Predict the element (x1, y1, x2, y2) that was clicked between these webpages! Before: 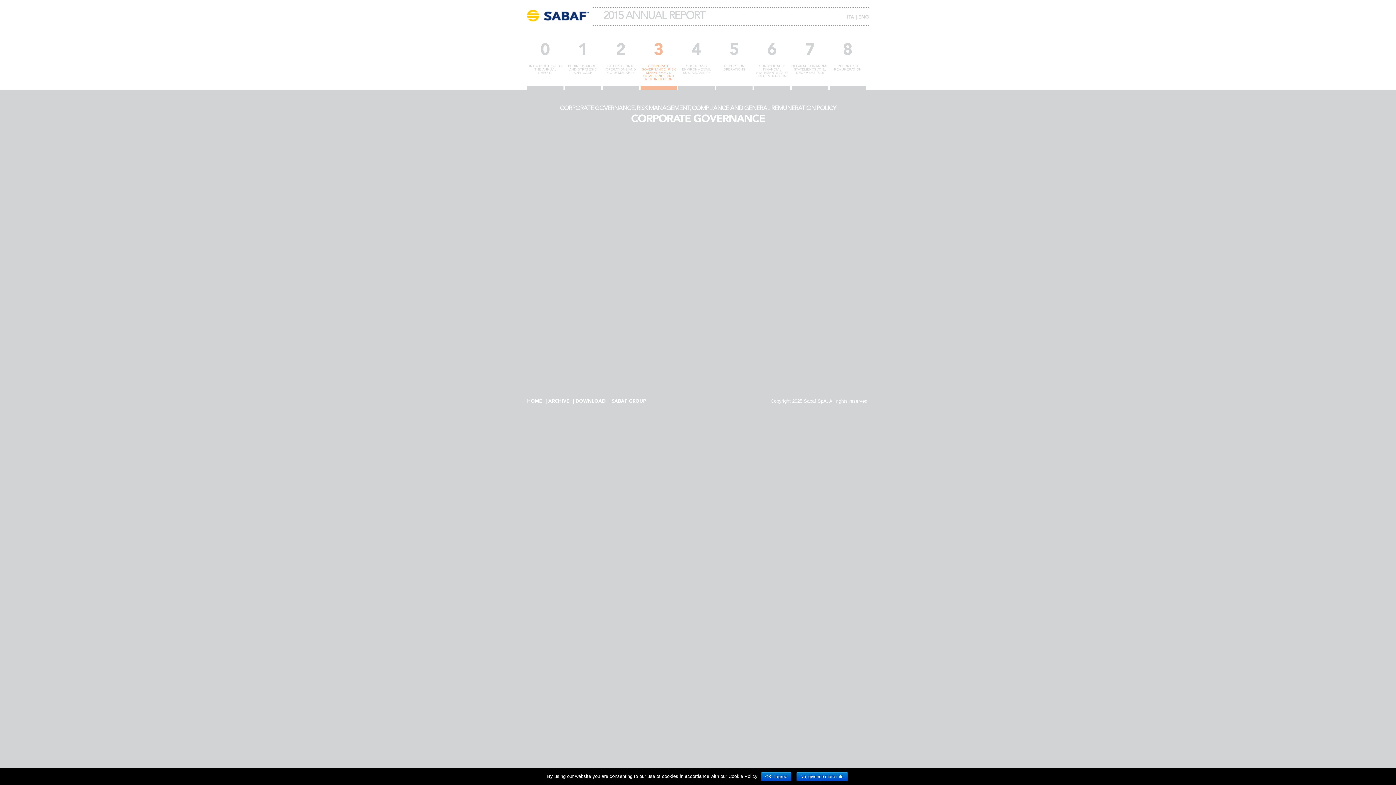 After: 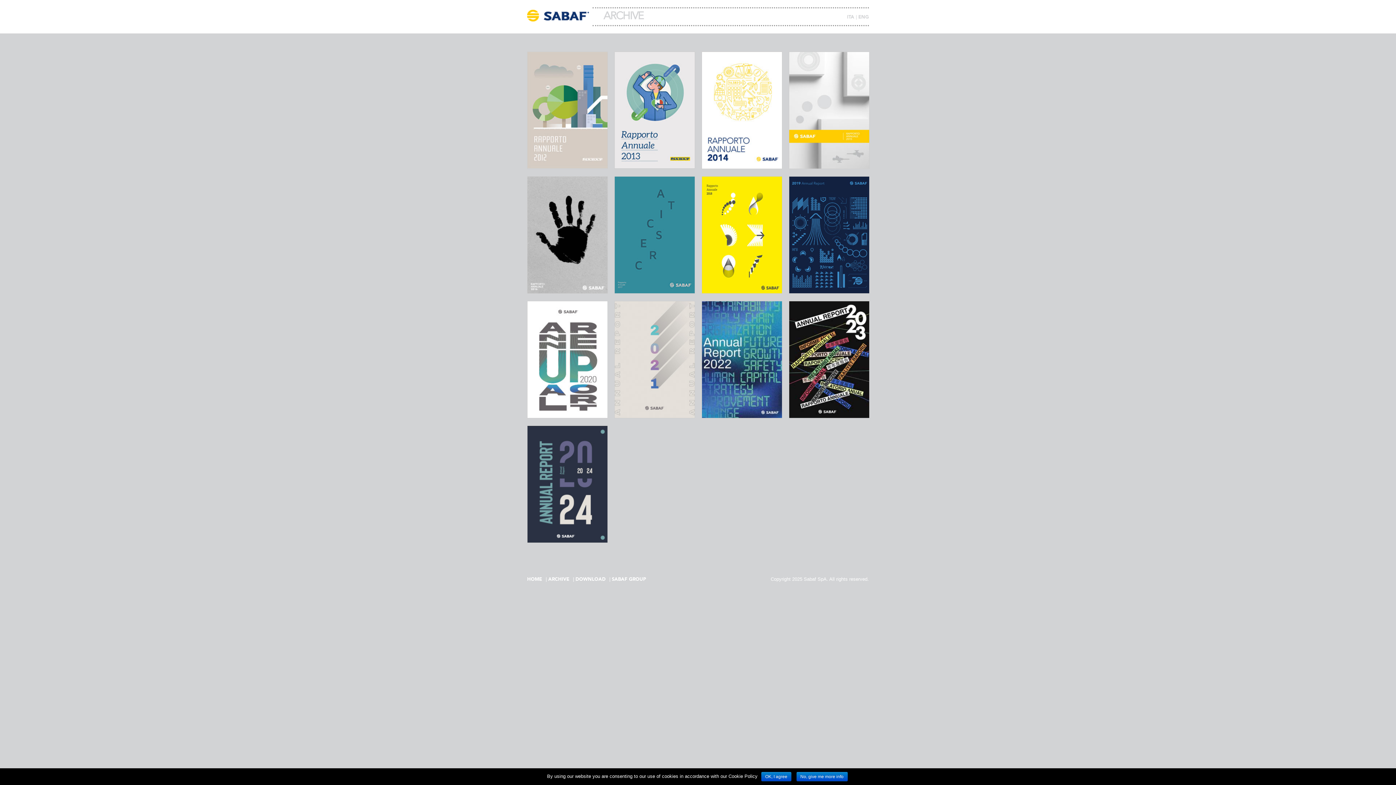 Action: label: ARCHIVE bbox: (548, 399, 569, 403)